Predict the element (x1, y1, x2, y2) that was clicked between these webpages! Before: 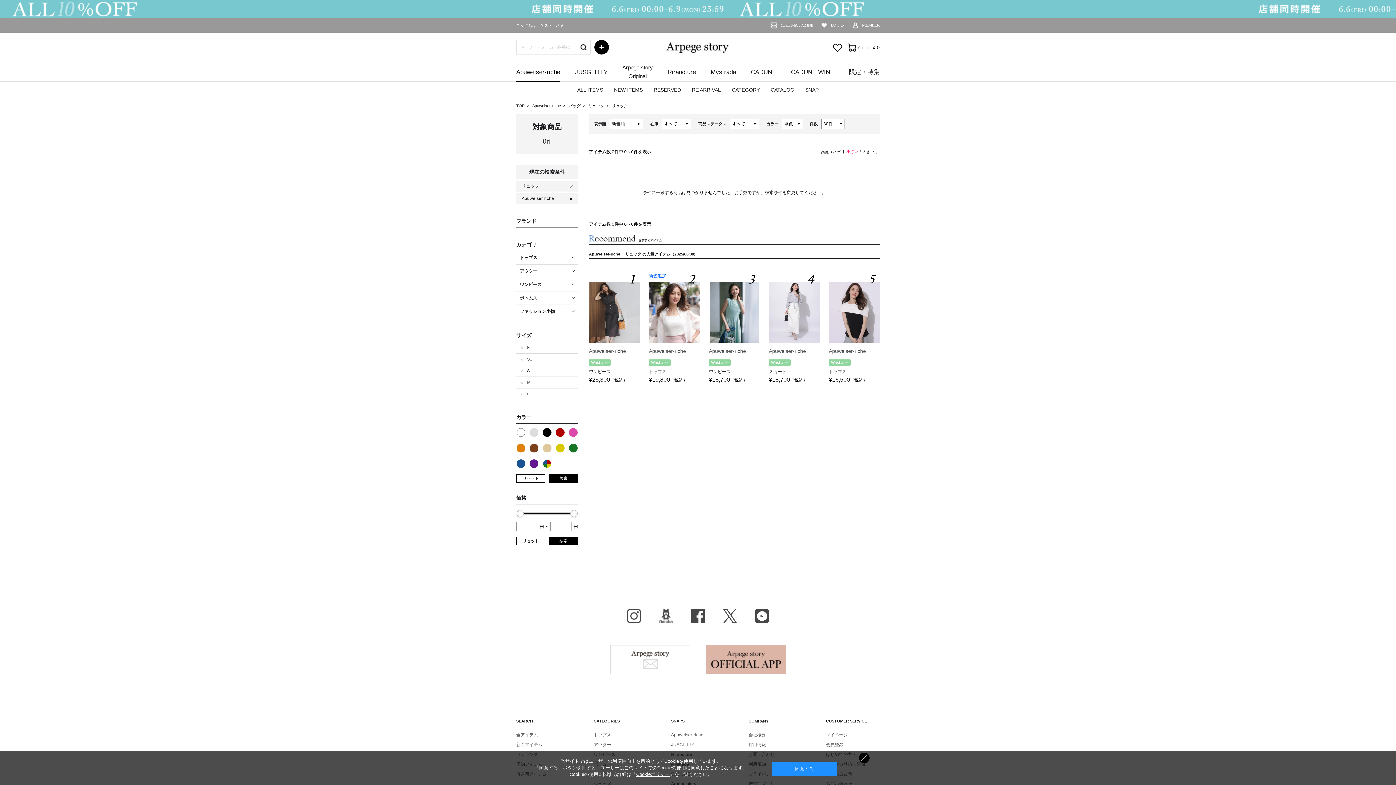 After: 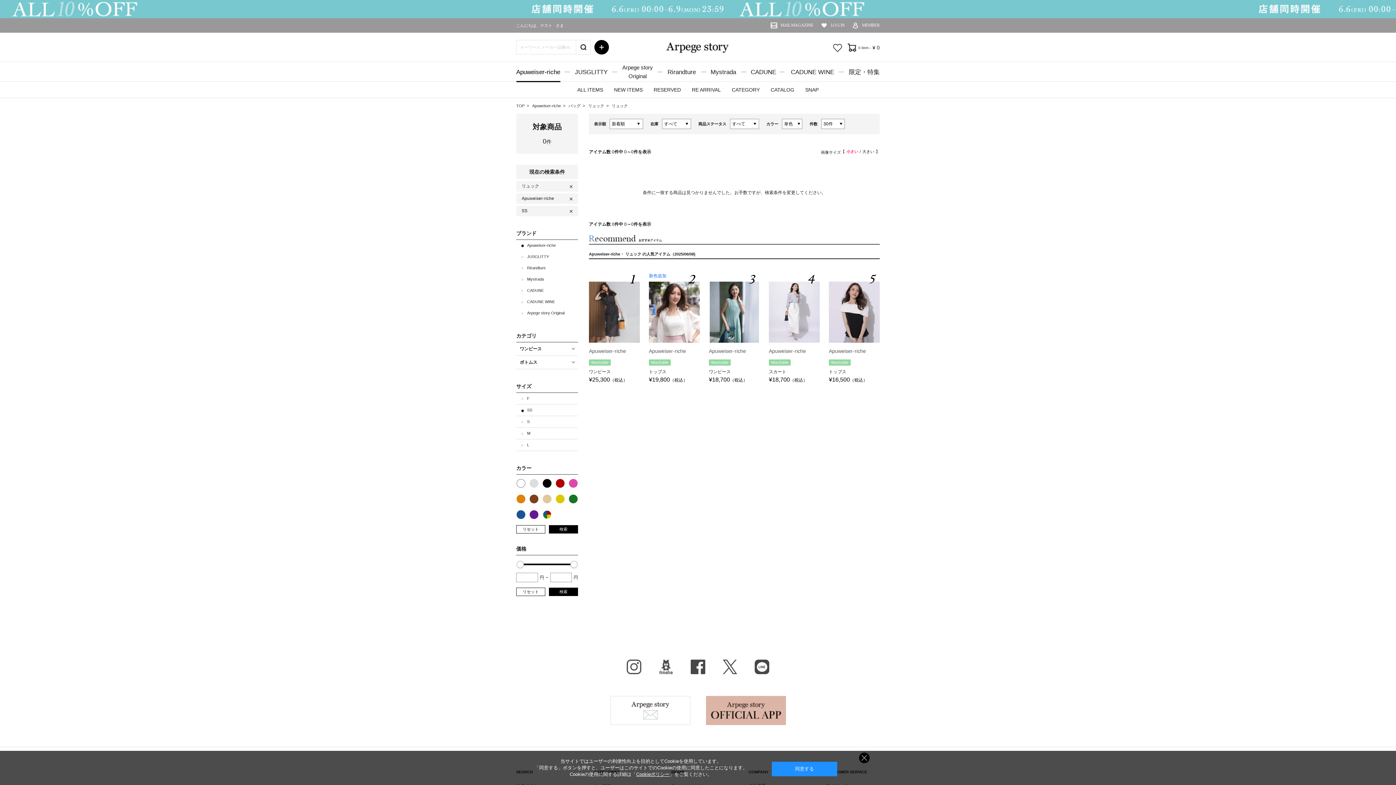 Action: bbox: (516, 353, 578, 365) label: SS